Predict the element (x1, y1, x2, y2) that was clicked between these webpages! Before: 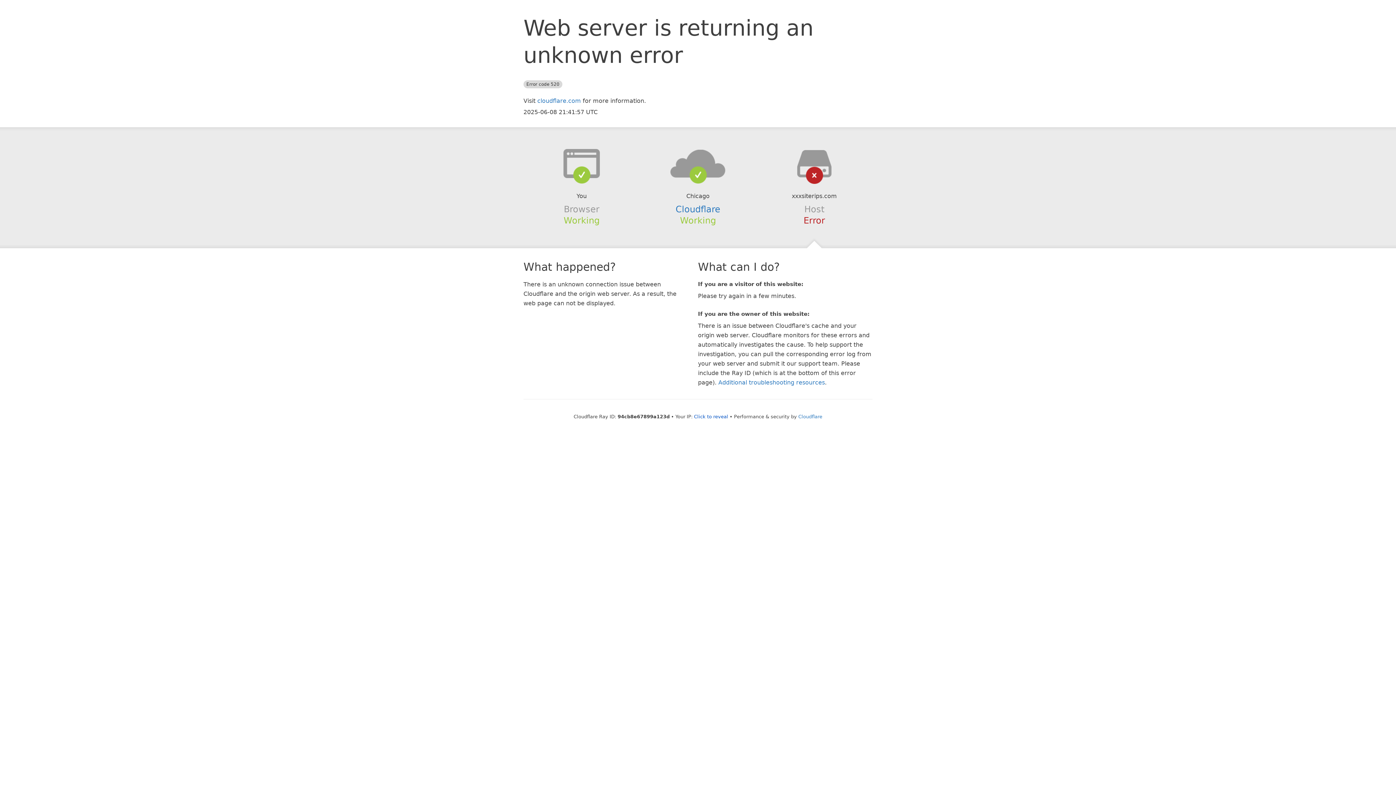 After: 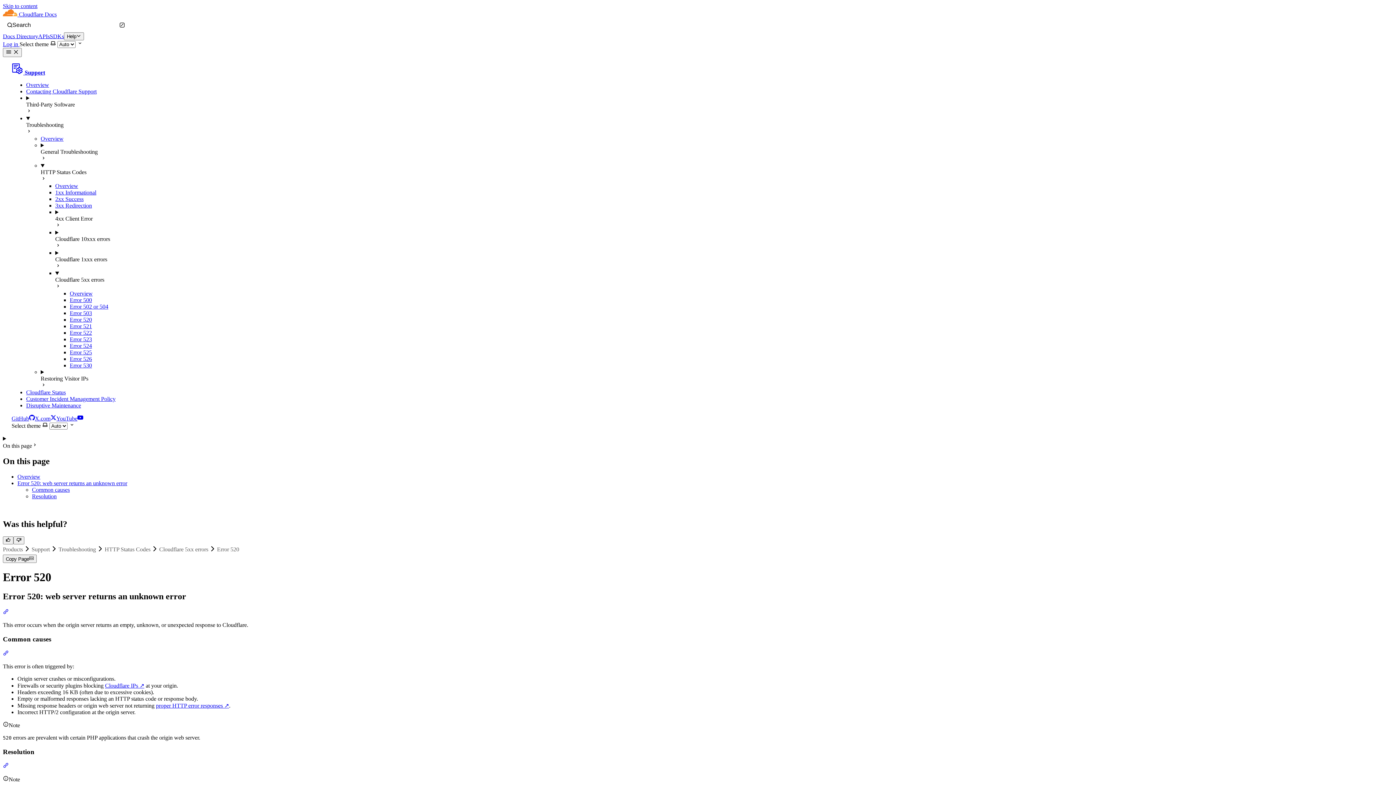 Action: label: Additional troubleshooting resources bbox: (718, 379, 825, 386)